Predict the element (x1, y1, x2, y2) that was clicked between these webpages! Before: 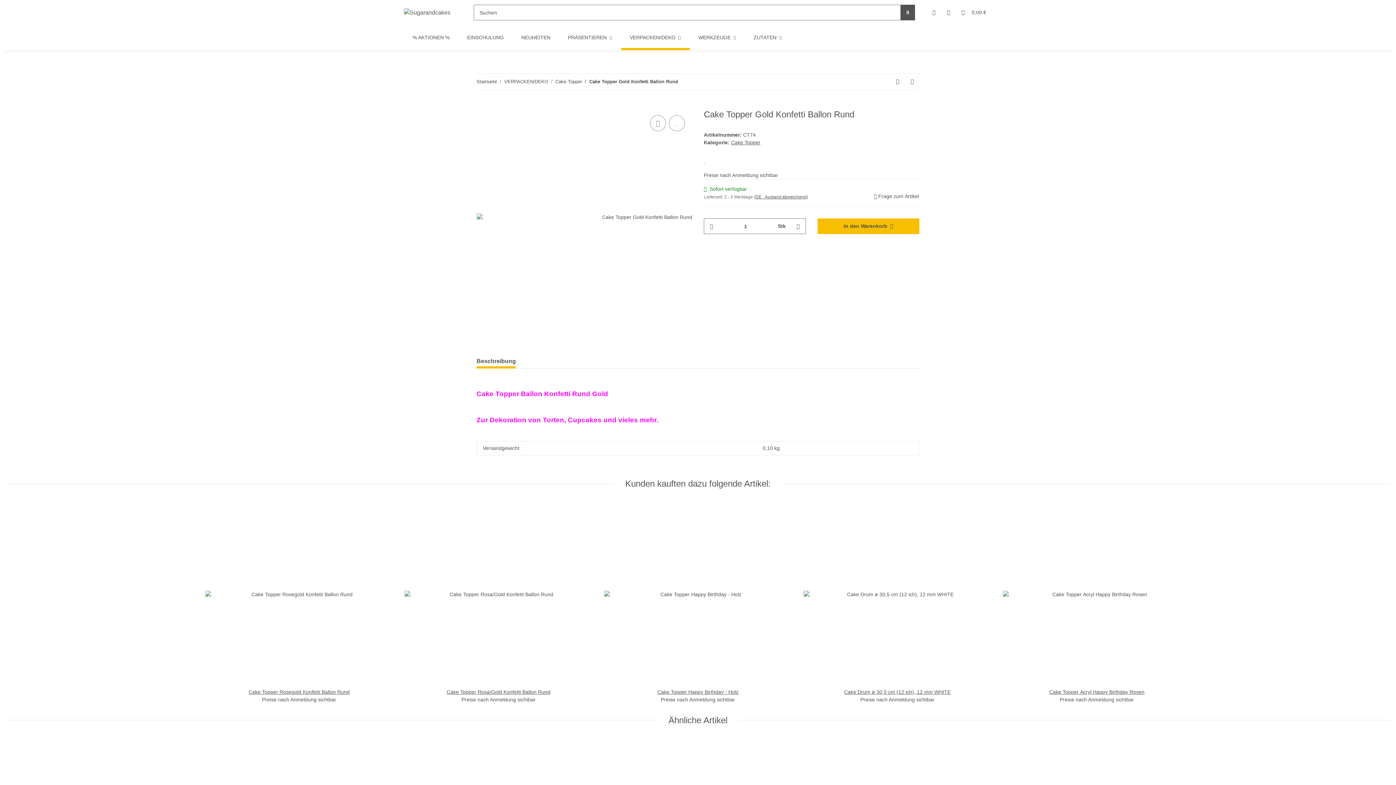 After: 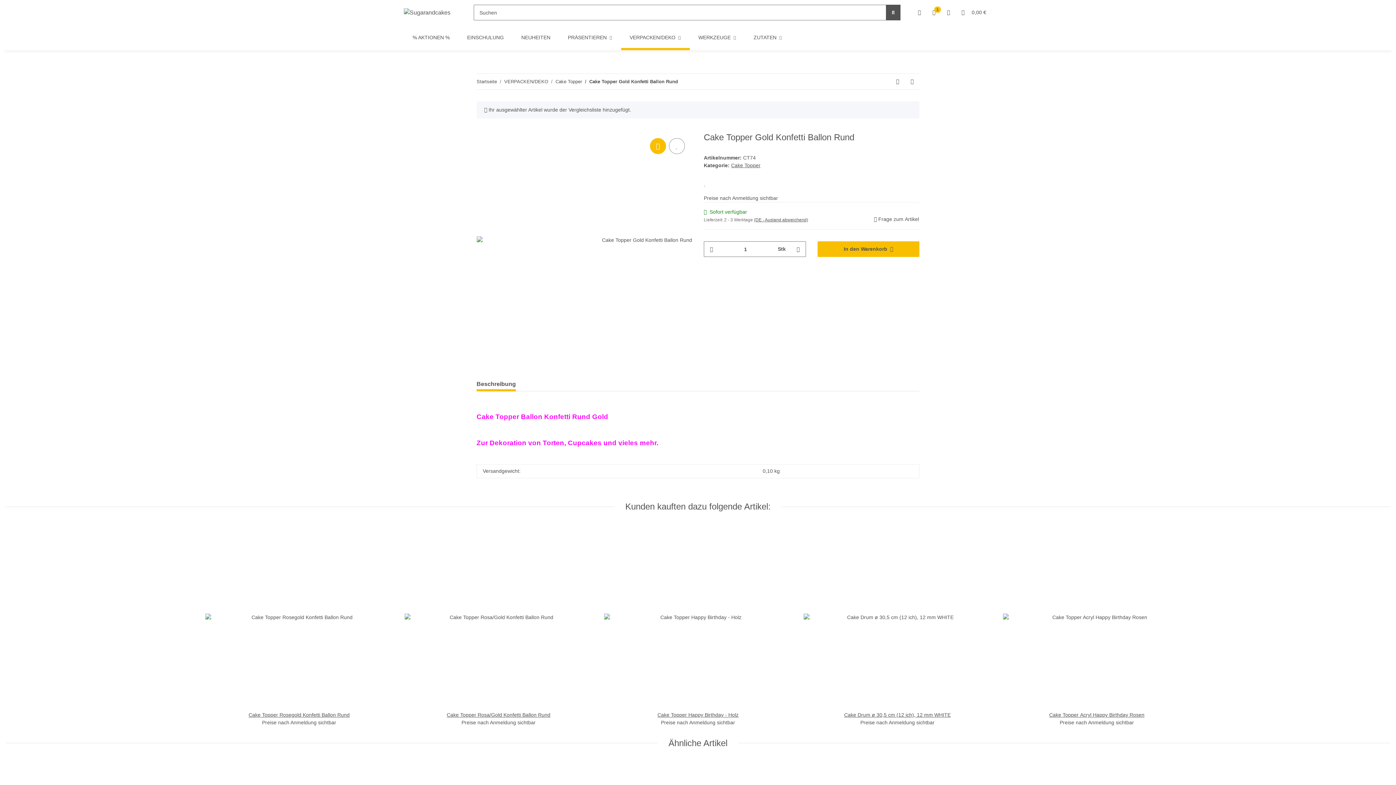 Action: label: Auf die Vergleichsliste bbox: (650, 115, 666, 131)